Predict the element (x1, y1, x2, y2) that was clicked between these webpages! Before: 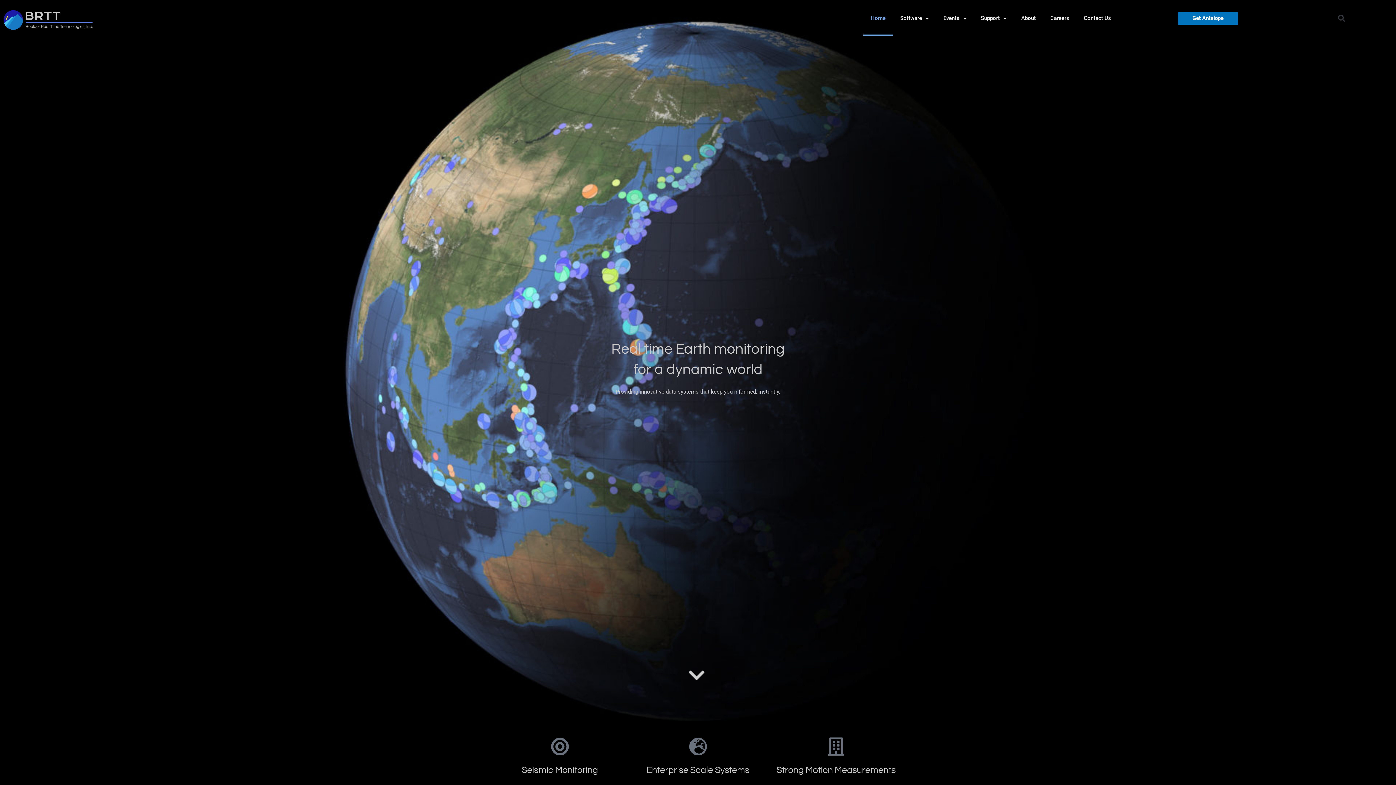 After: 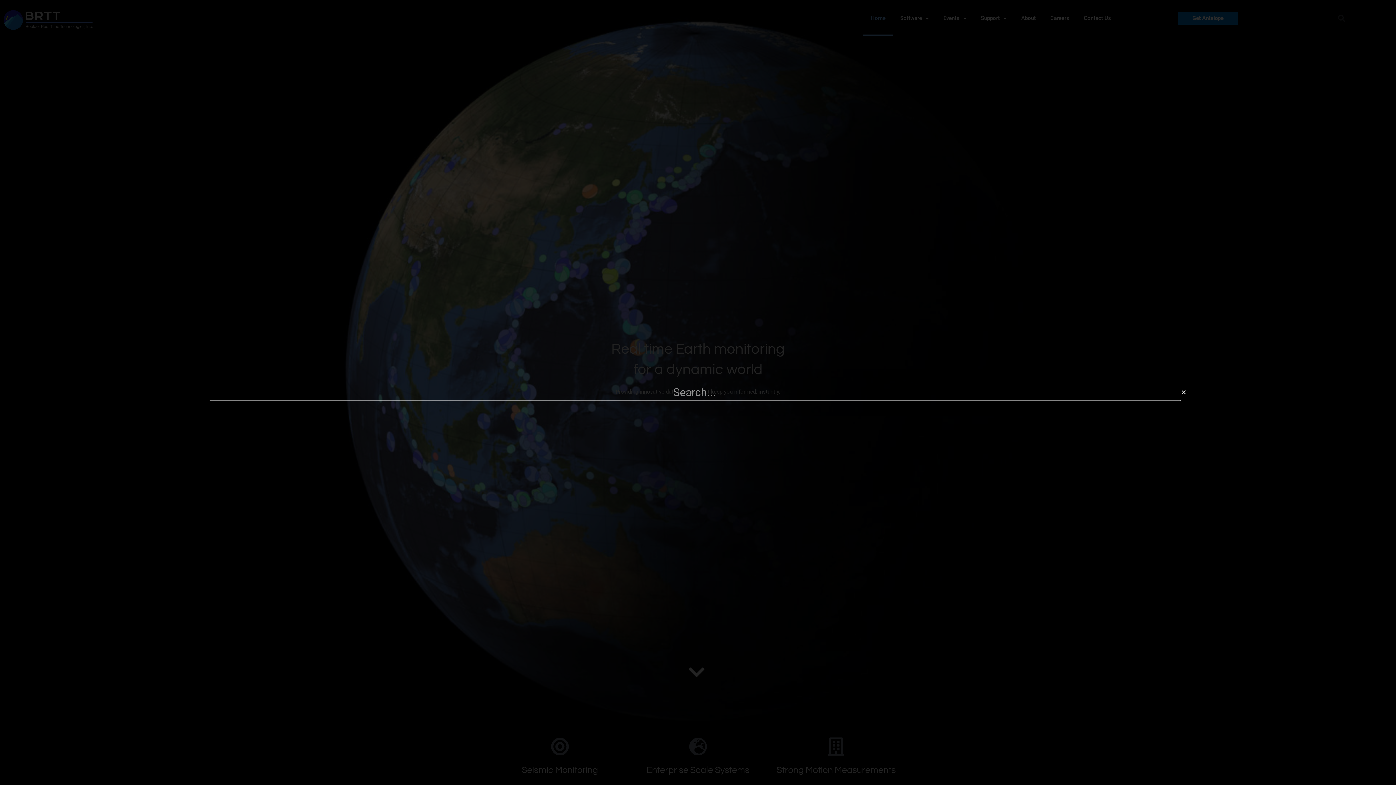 Action: bbox: (1335, 11, 1348, 24) label: Search